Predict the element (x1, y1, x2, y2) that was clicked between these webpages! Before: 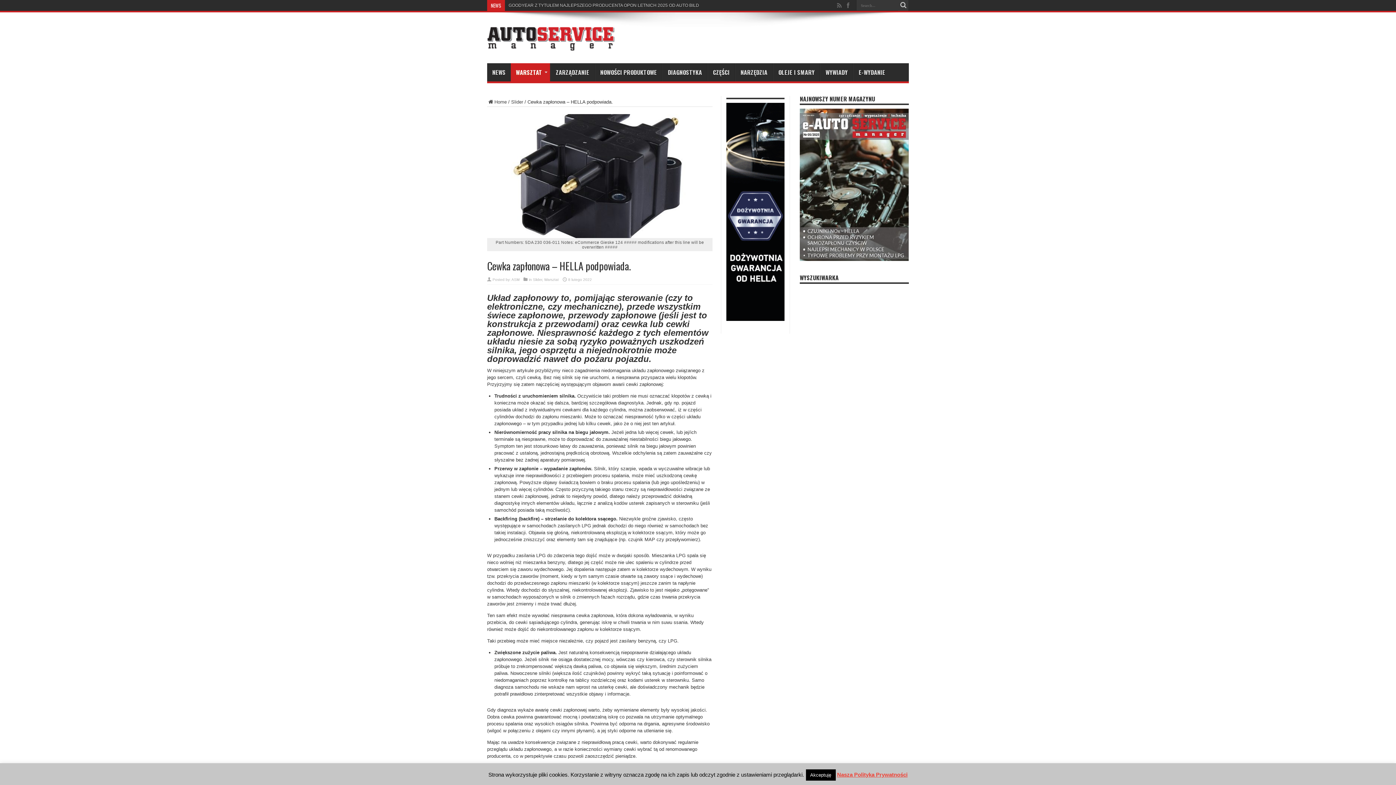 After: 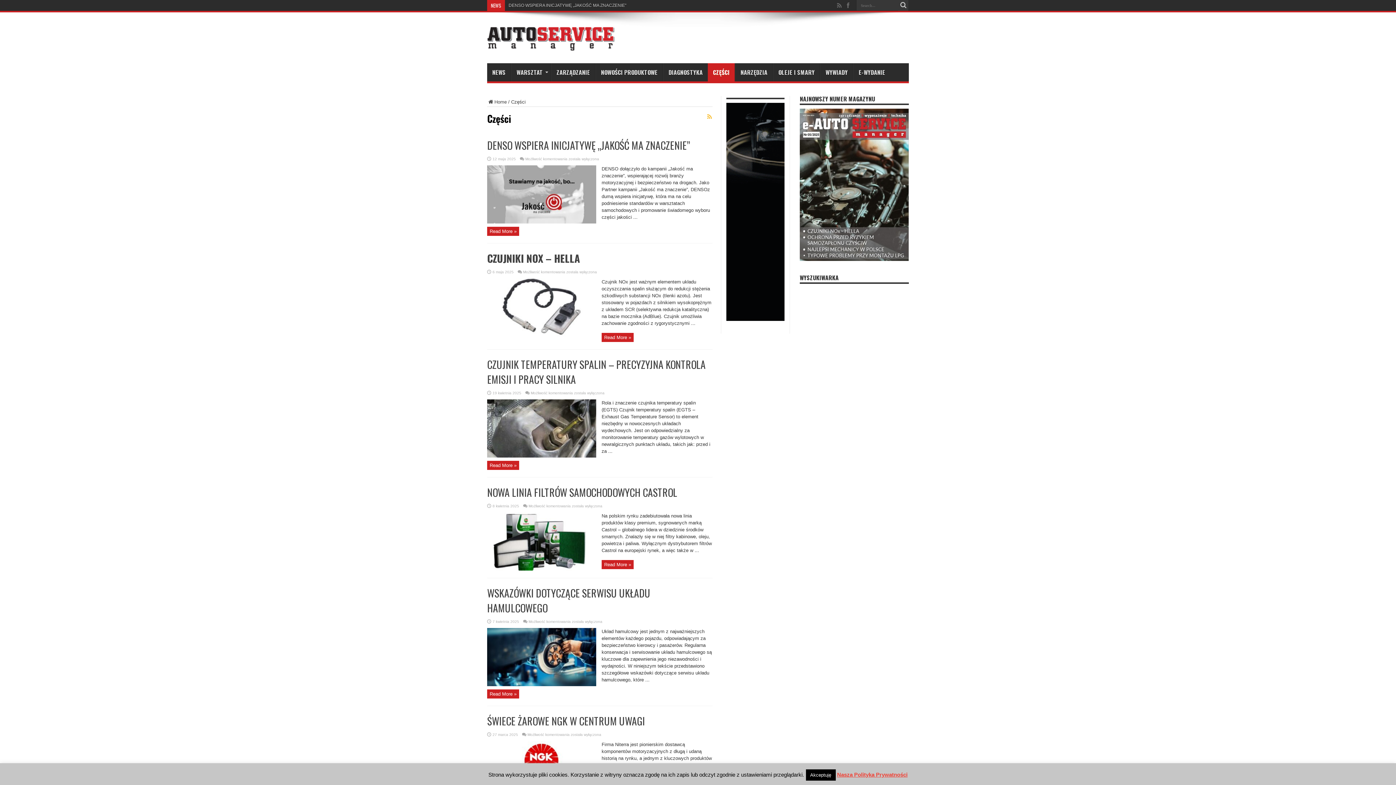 Action: label: CZĘŚCI bbox: (707, 63, 734, 81)